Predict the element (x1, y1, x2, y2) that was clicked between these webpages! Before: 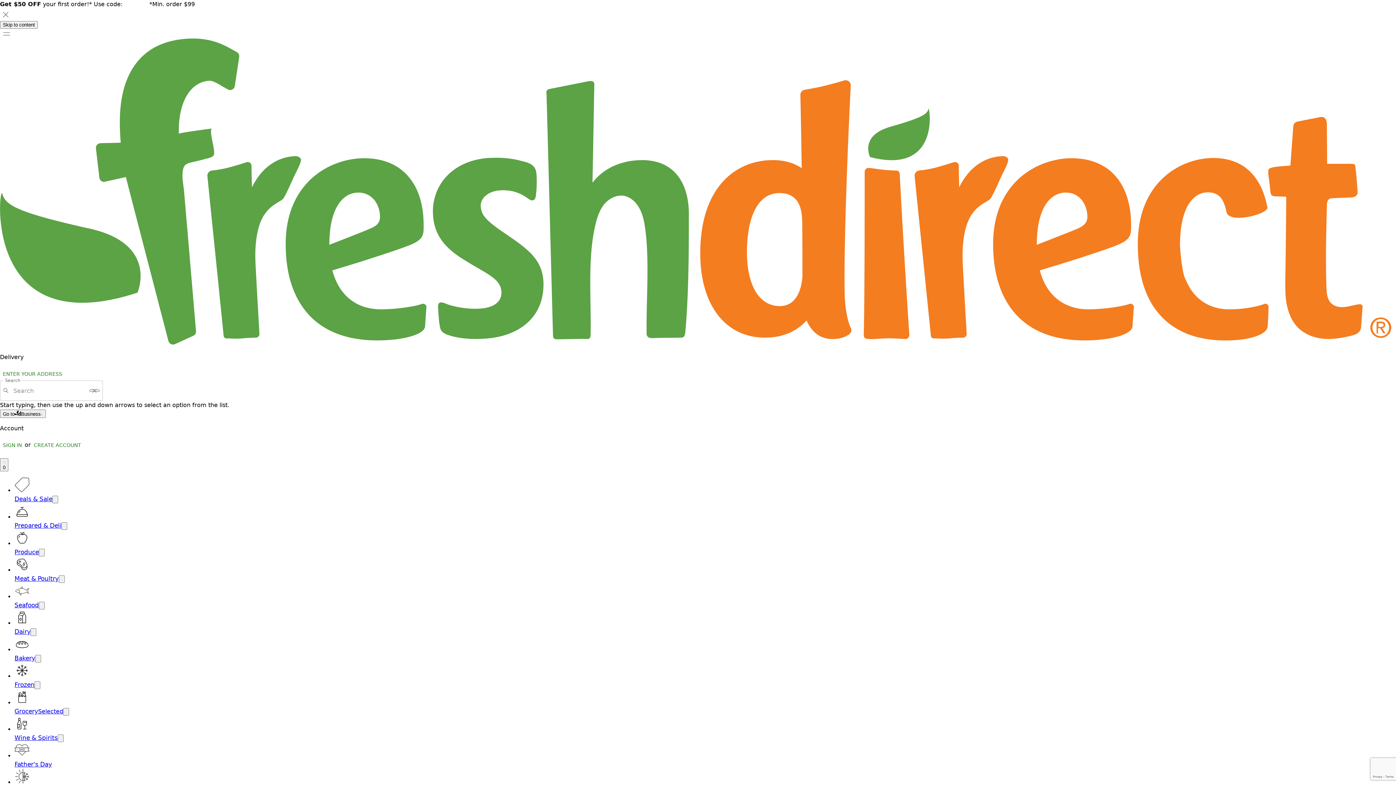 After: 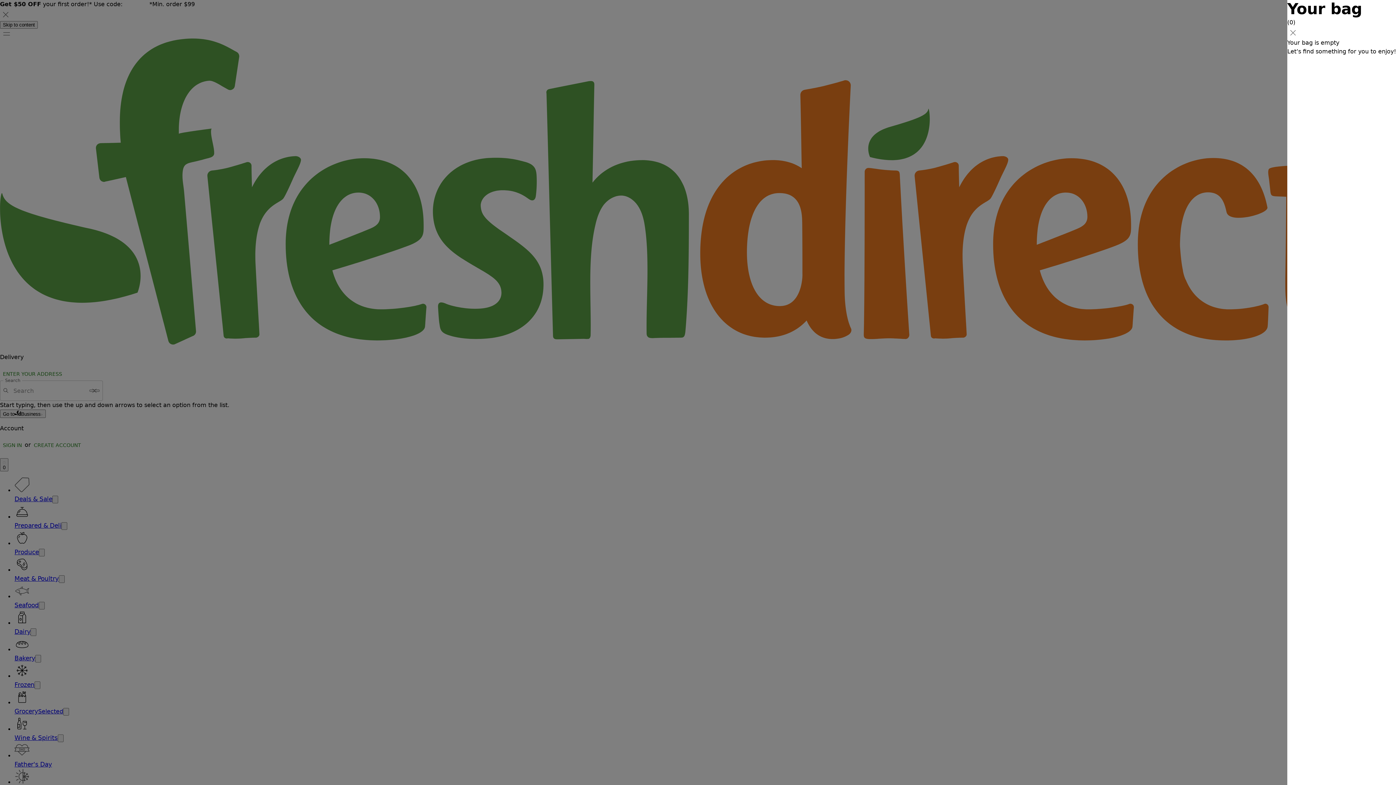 Action: label: Your Bag with 0 items bbox: (0, 458, 8, 471)